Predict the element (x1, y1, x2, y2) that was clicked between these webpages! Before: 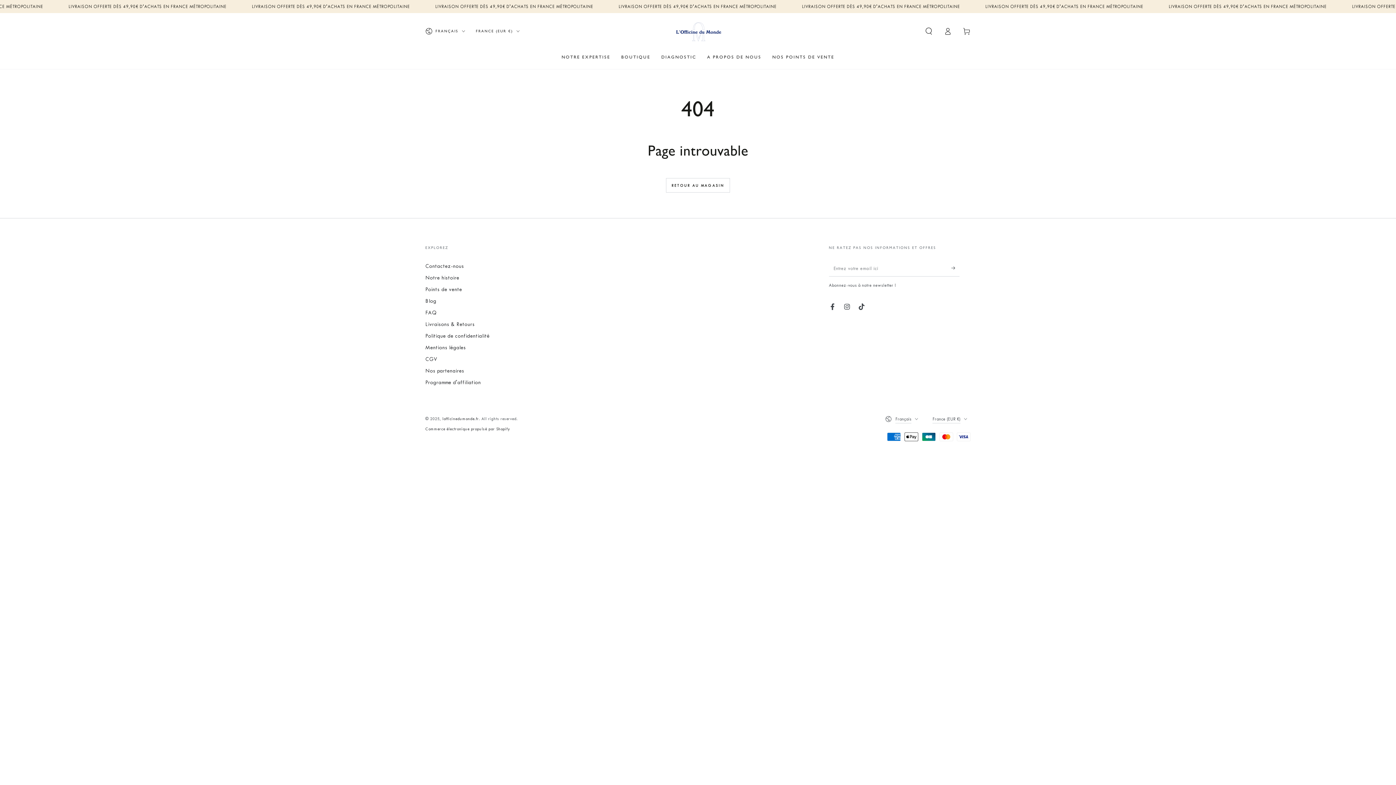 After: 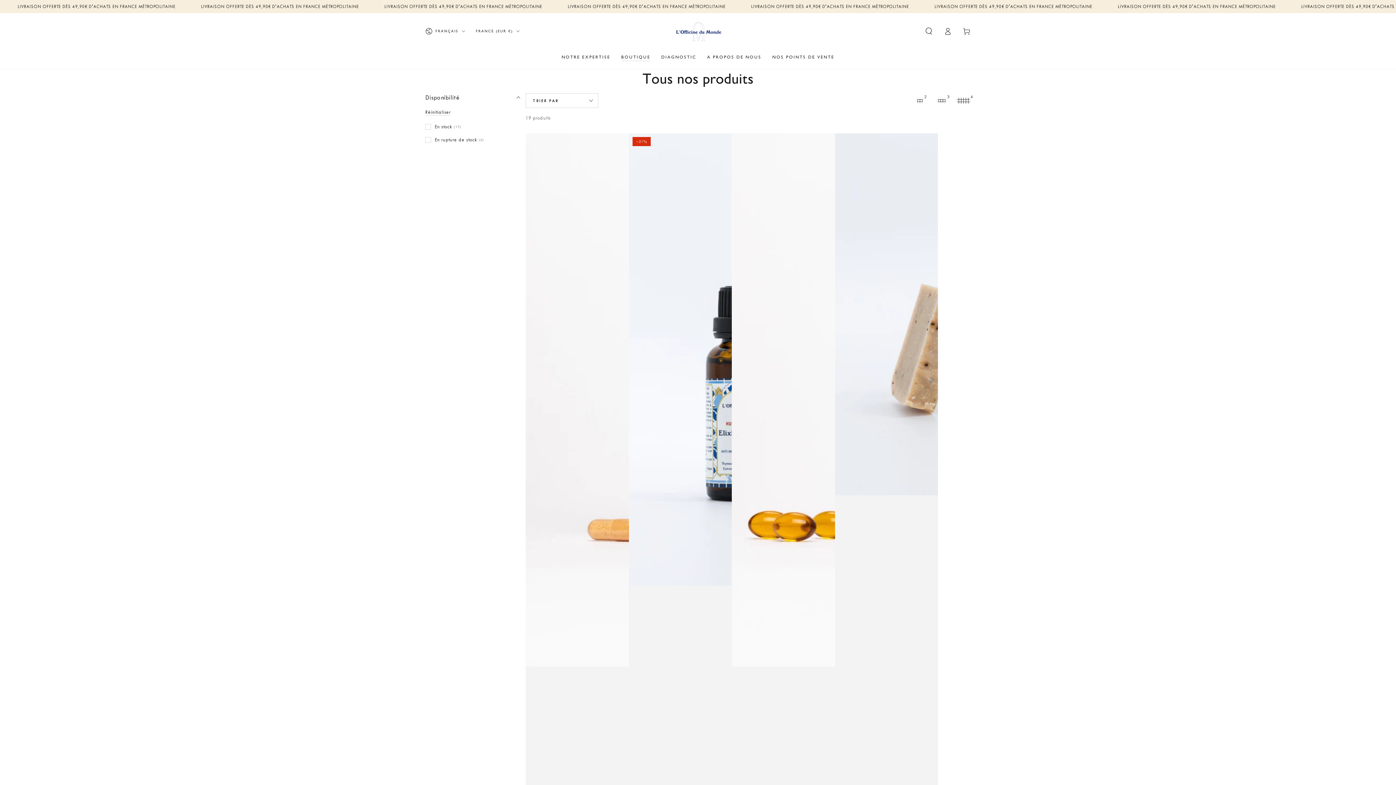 Action: label: RETOUR AU MAGASIN bbox: (666, 178, 730, 192)